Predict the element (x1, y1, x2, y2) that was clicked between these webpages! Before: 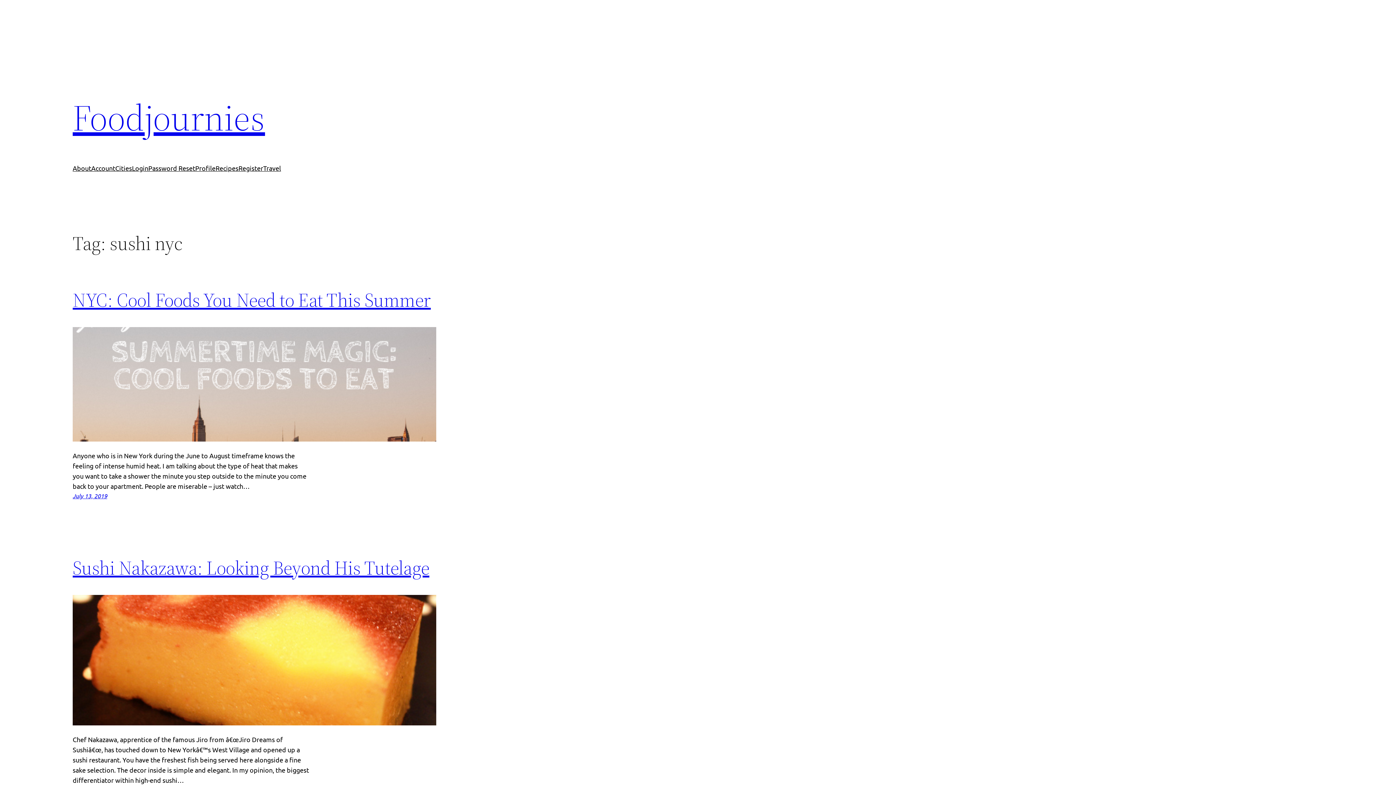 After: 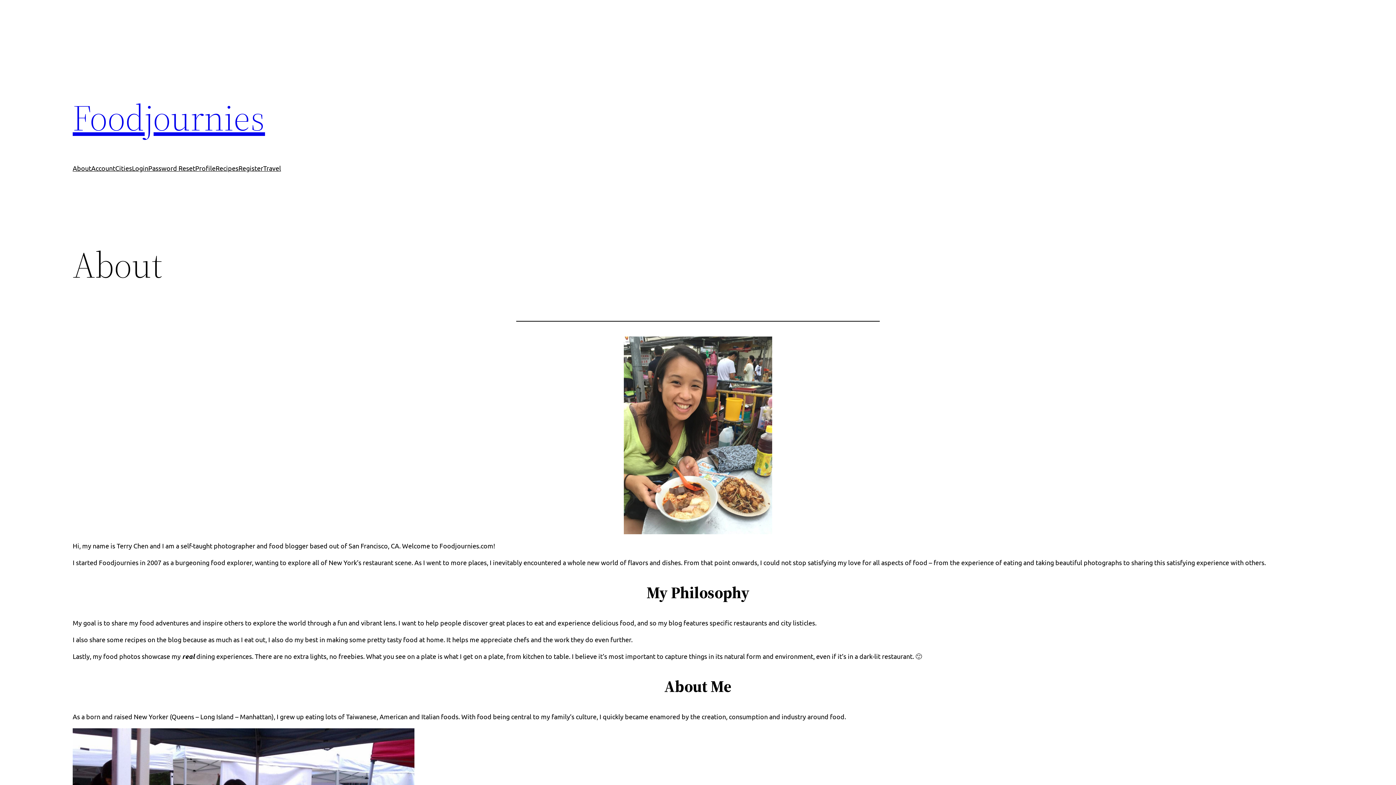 Action: label: About bbox: (72, 163, 91, 173)